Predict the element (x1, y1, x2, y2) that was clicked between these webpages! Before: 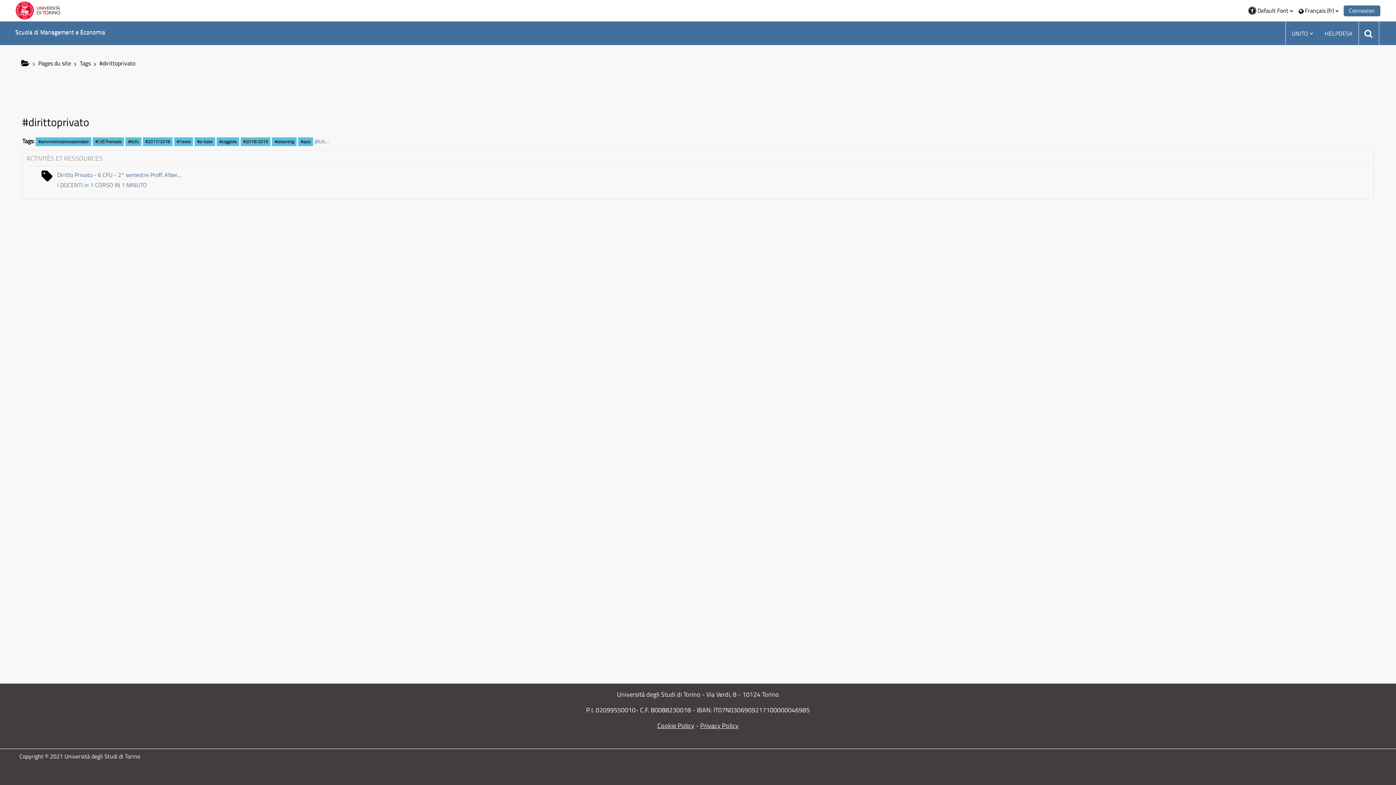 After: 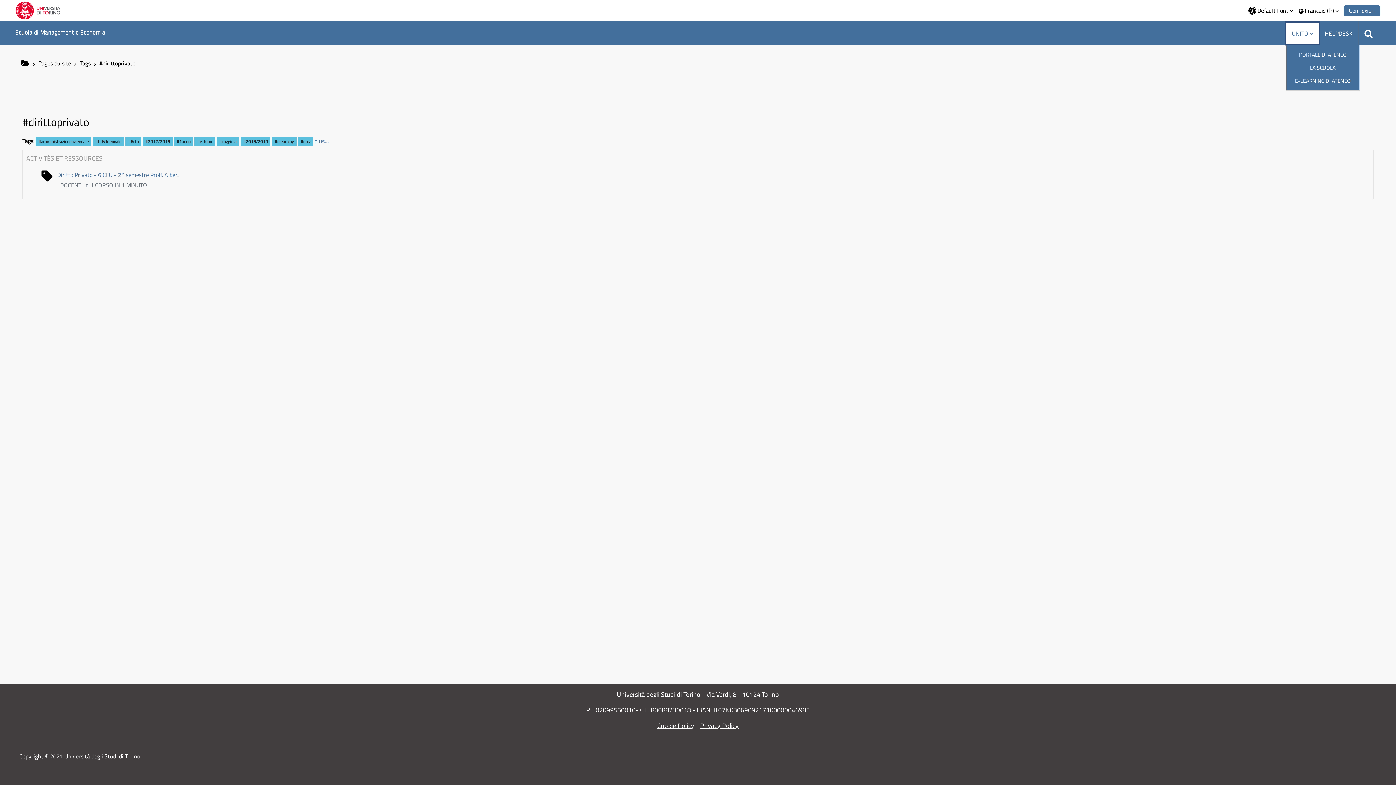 Action: label: UNITO bbox: (1286, 22, 1319, 44)